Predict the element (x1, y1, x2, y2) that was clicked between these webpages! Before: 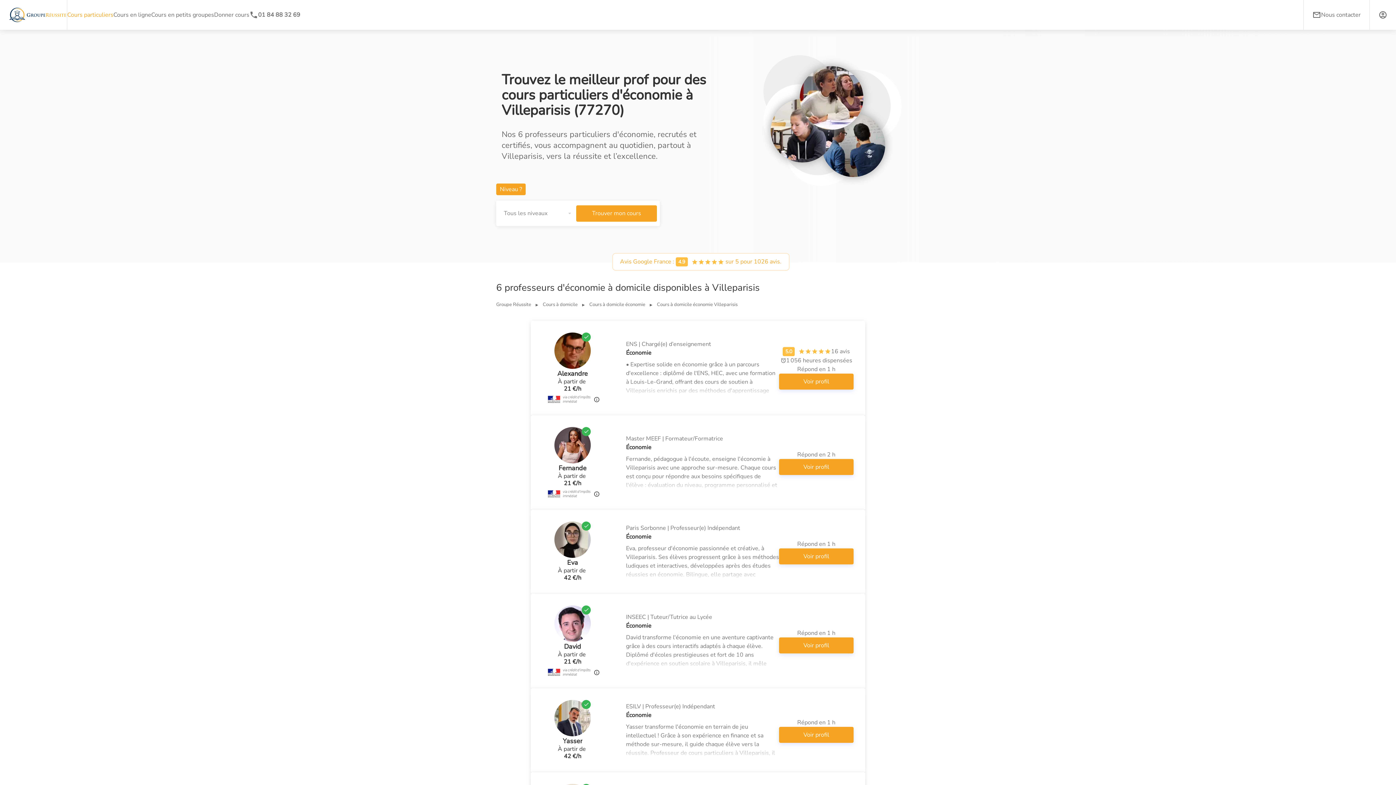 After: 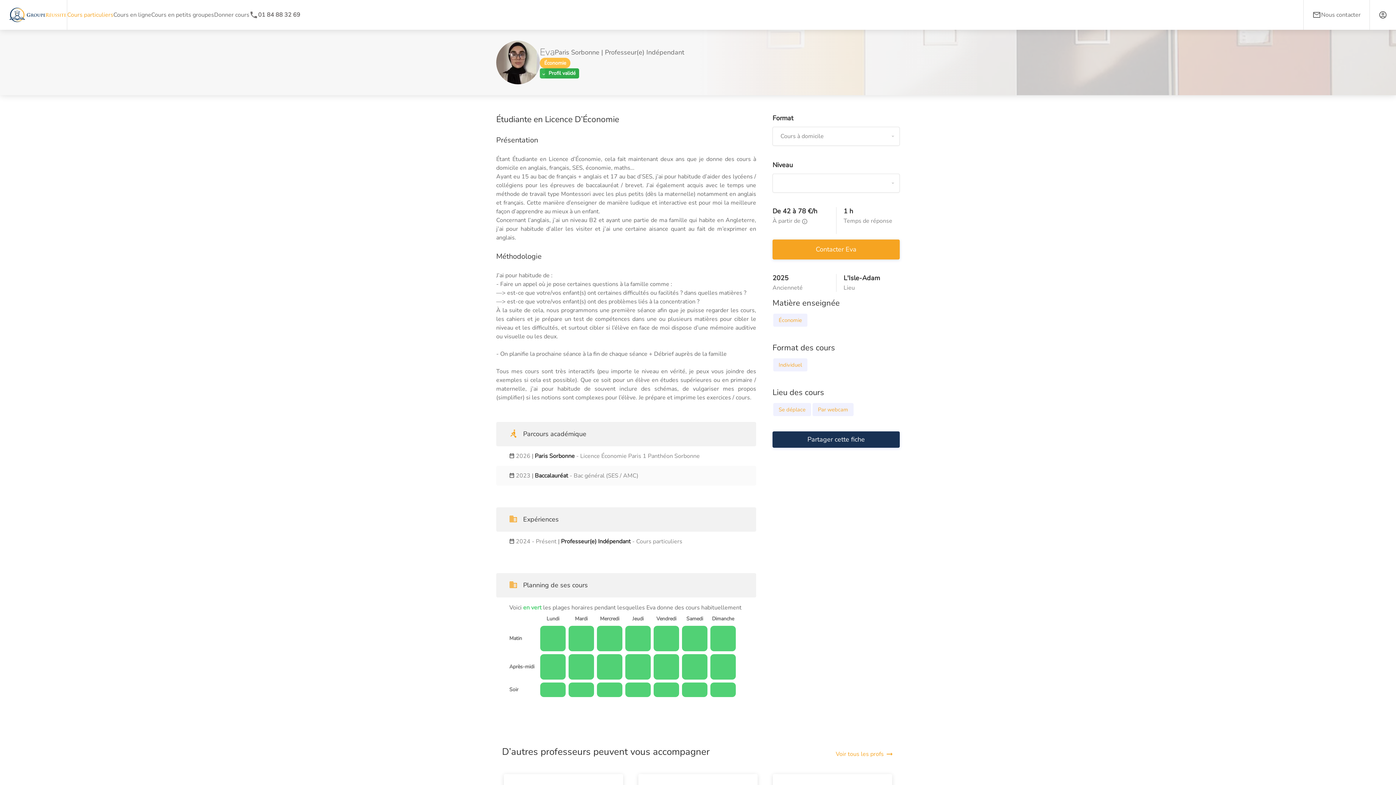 Action: label: Paris Sorbonne | Professeur(e) Indépendant

Économie
Eva, professeur d'économie passionnée et créative, à Villeparisis. Ses élèves progressent grâce à ses méthodes ludiques et interactives, développées après des études réussies en économie. Bilingue, elle partage avec enthousiasme ses connaissances et son expertise pour faire aimer cette matière.

Répond en 1 h

Voir profil bbox: (614, 512, 865, 592)